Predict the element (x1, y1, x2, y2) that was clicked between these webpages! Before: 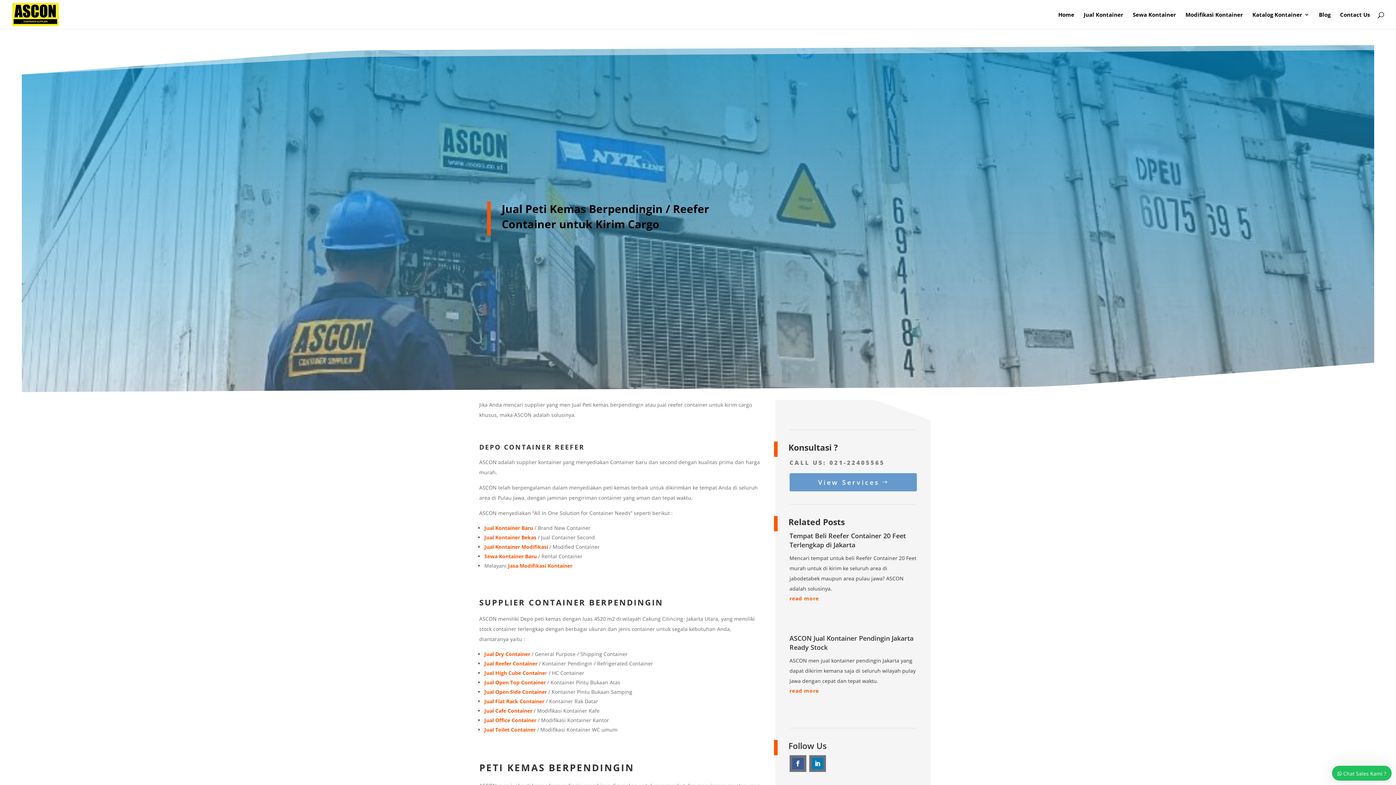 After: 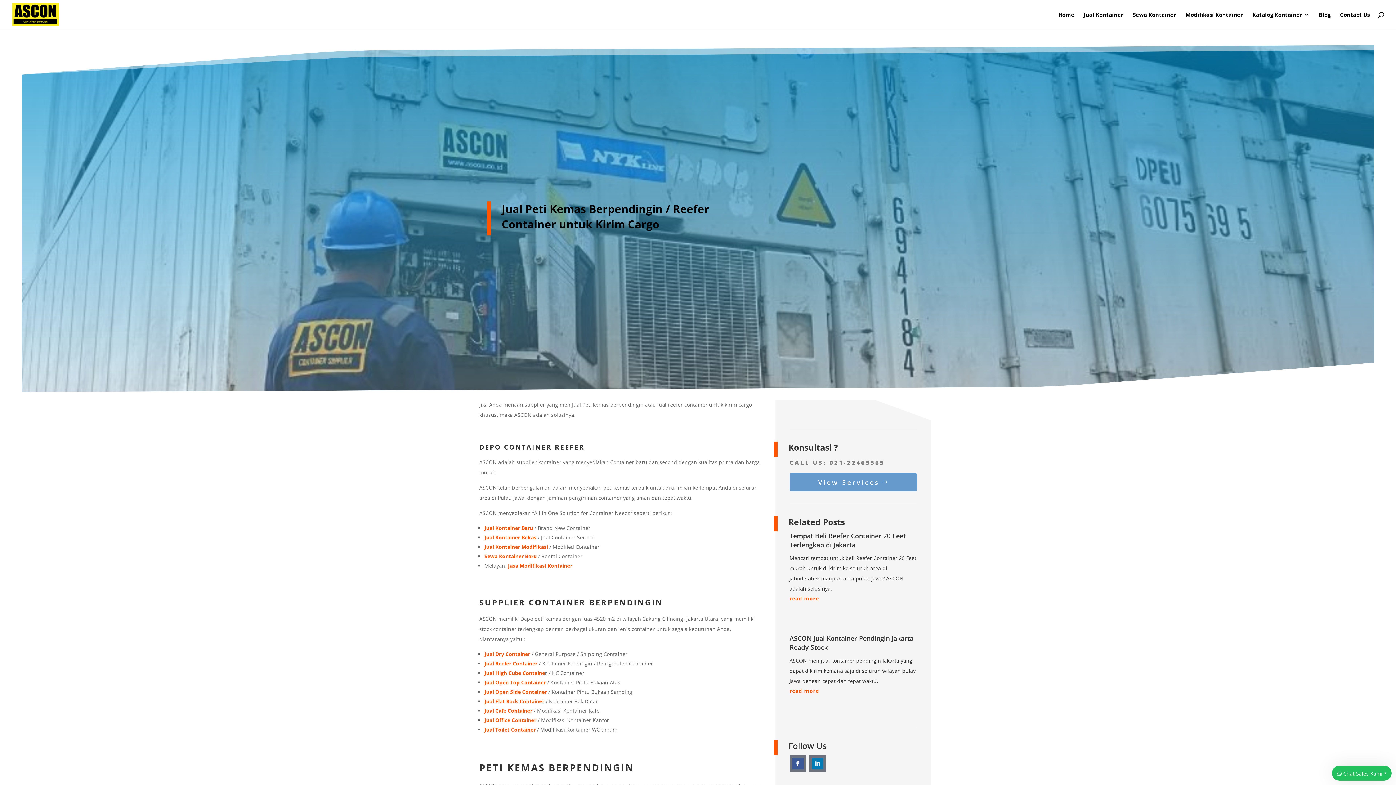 Action: bbox: (809, 755, 826, 772)